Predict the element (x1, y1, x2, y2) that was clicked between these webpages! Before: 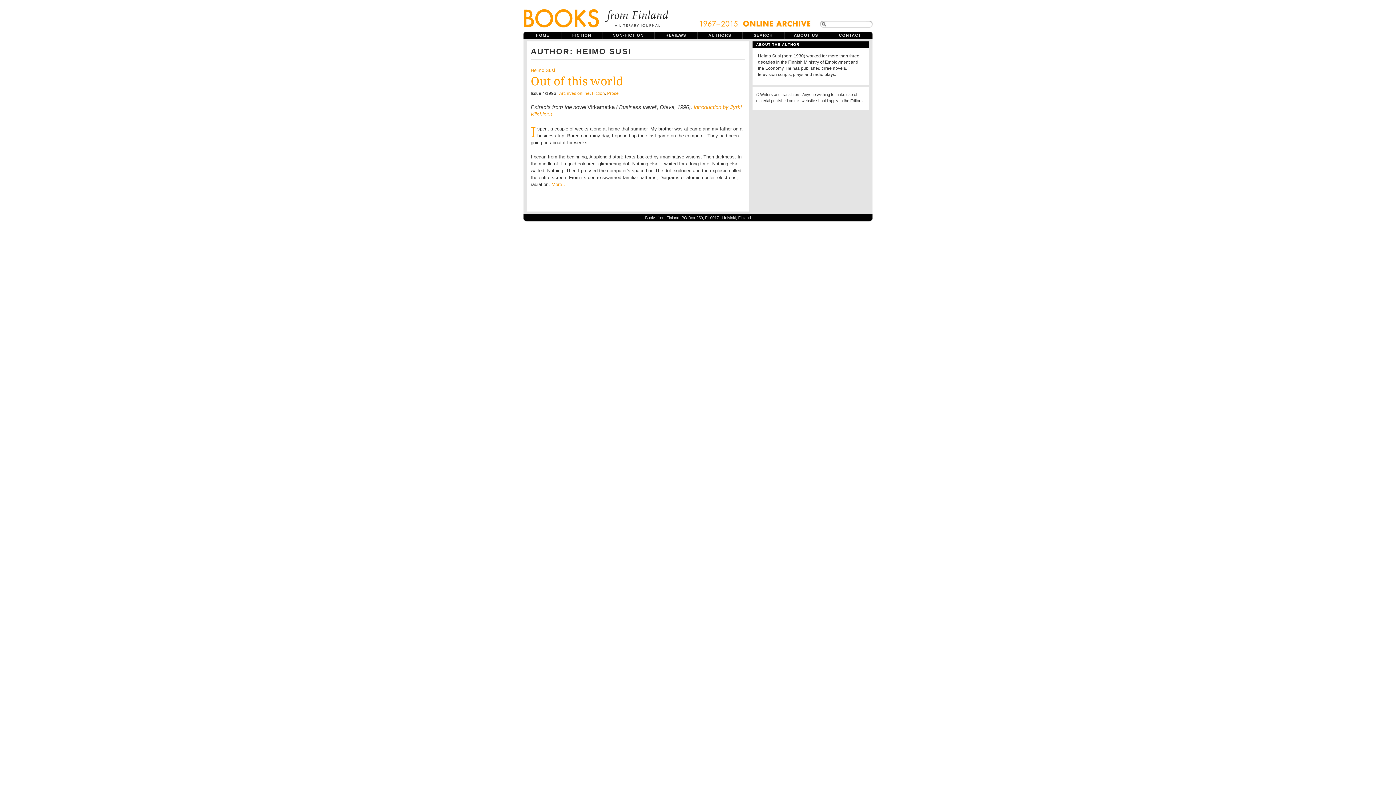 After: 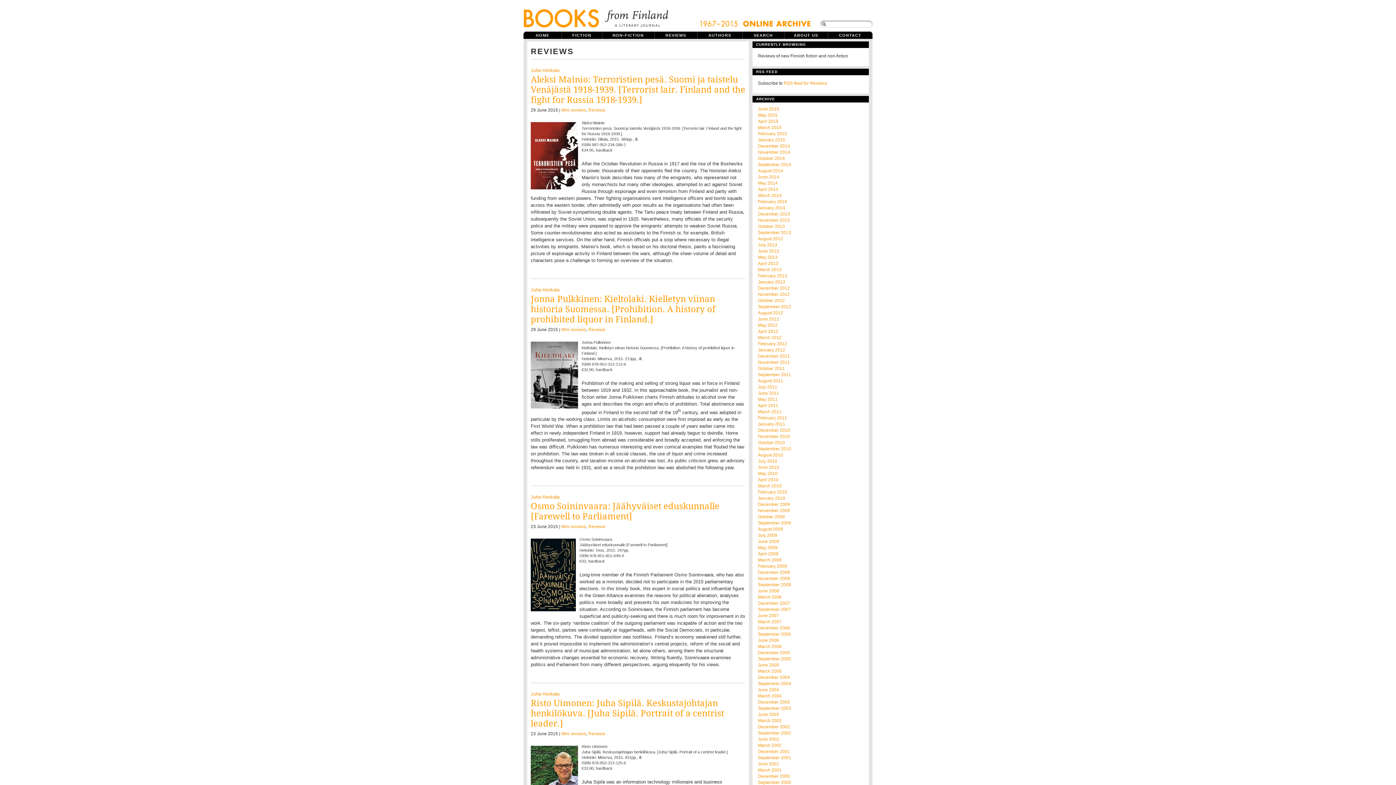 Action: label: REVIEWS bbox: (654, 31, 697, 38)